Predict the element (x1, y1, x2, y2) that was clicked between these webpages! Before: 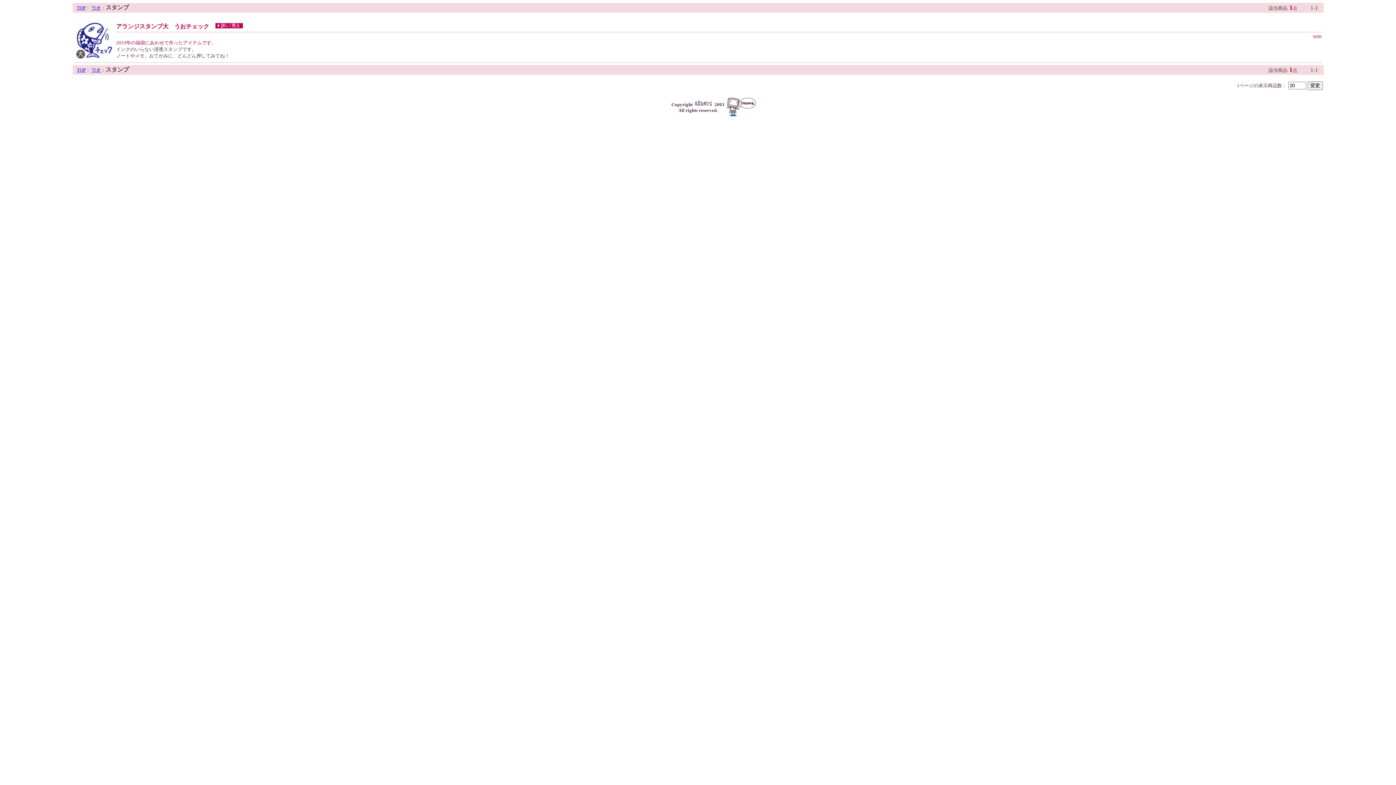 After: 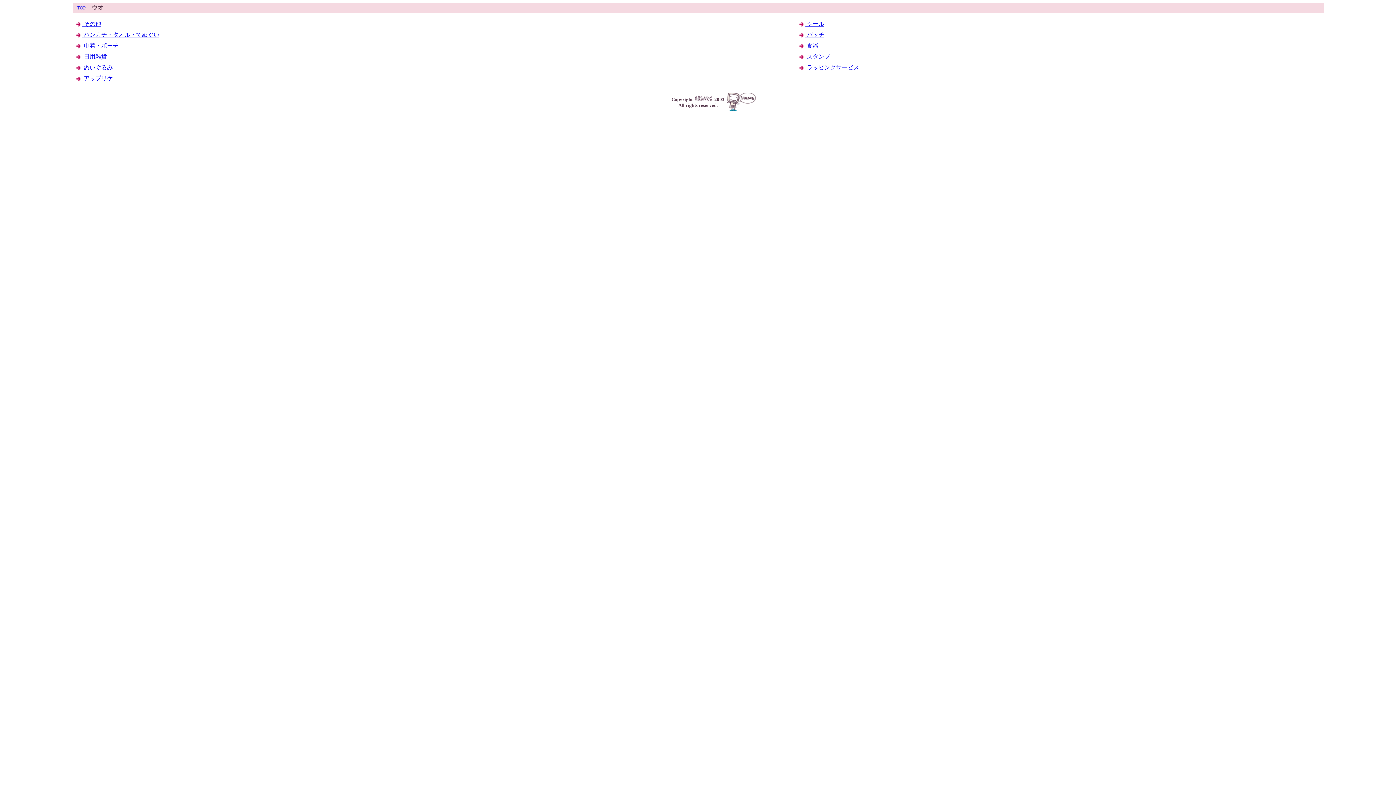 Action: bbox: (91, 5, 100, 10) label: ウオ